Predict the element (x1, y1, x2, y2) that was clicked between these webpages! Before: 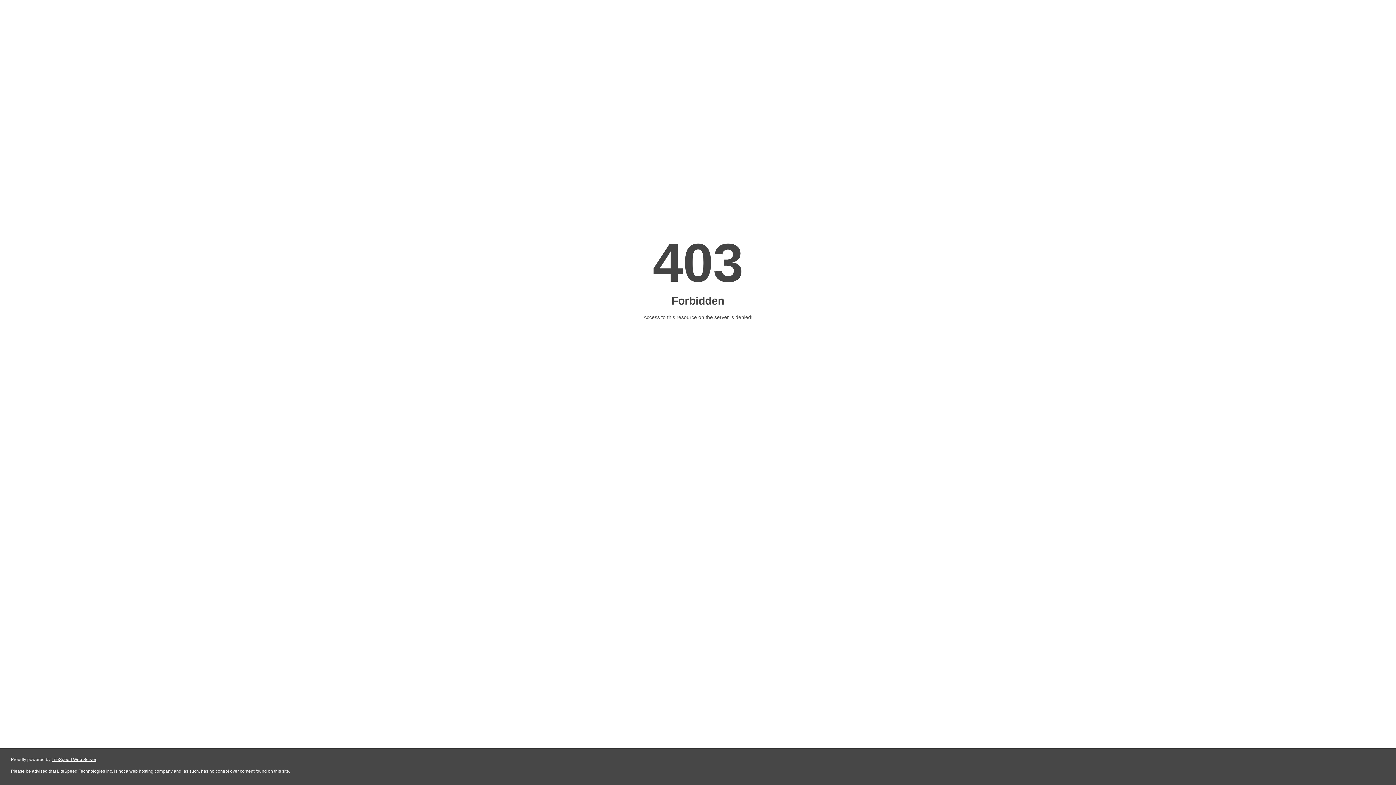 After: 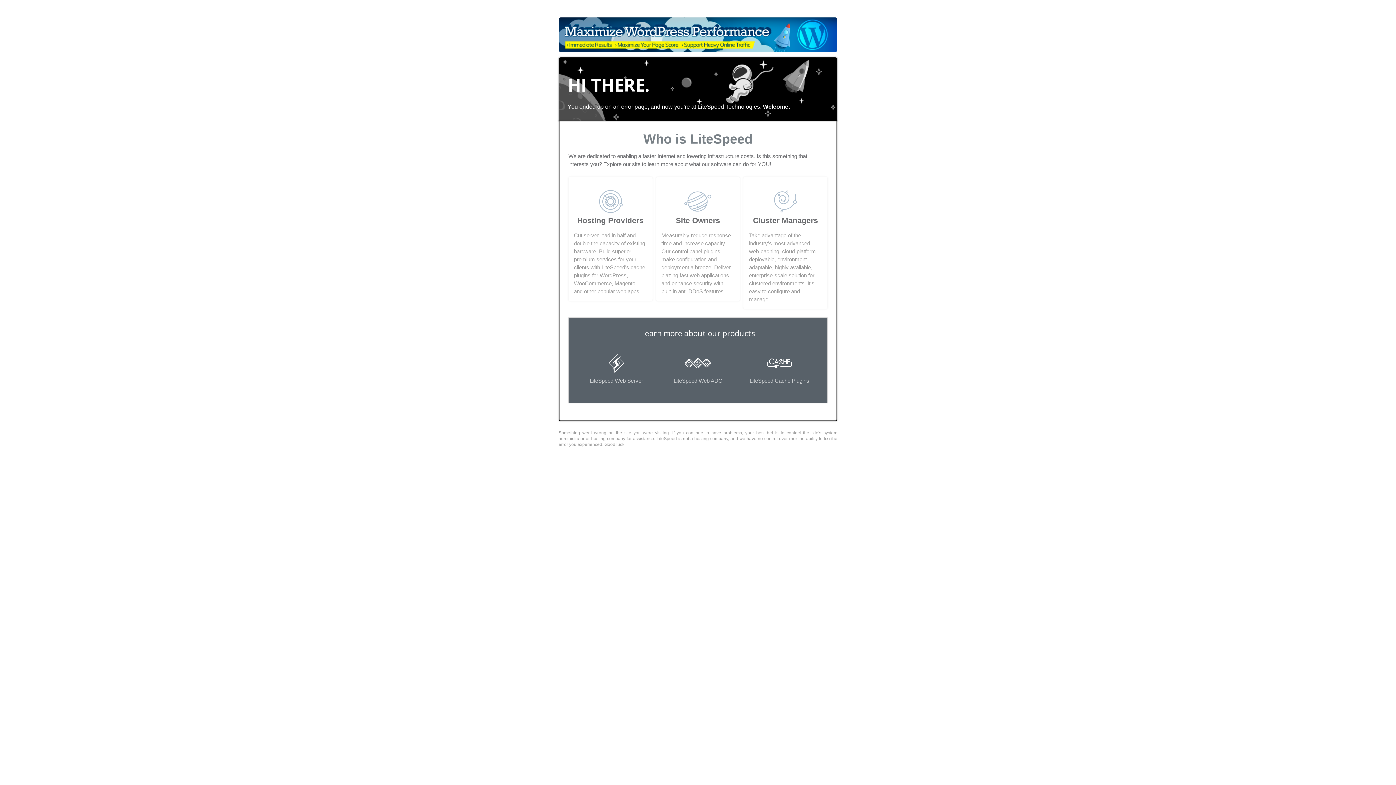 Action: bbox: (51, 757, 96, 762) label: LiteSpeed Web Server